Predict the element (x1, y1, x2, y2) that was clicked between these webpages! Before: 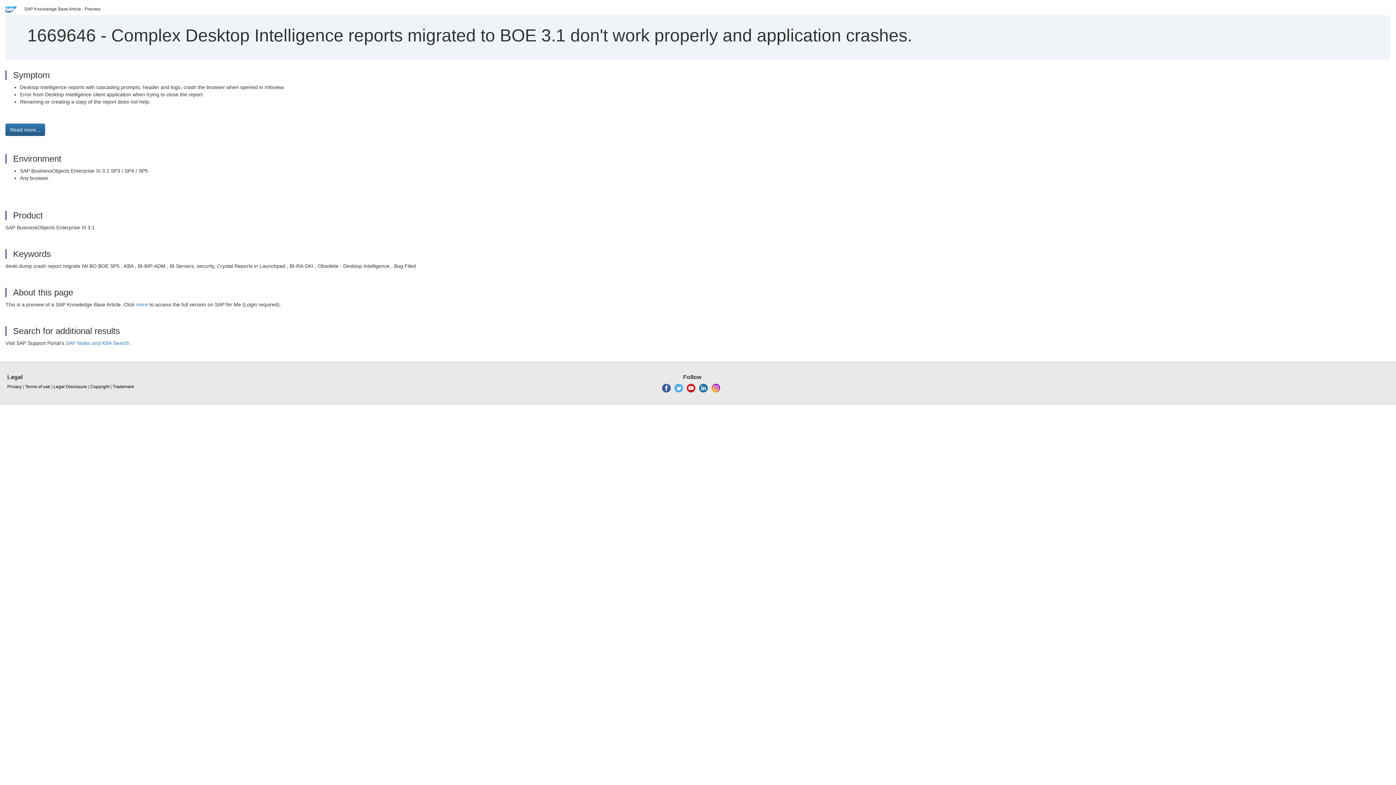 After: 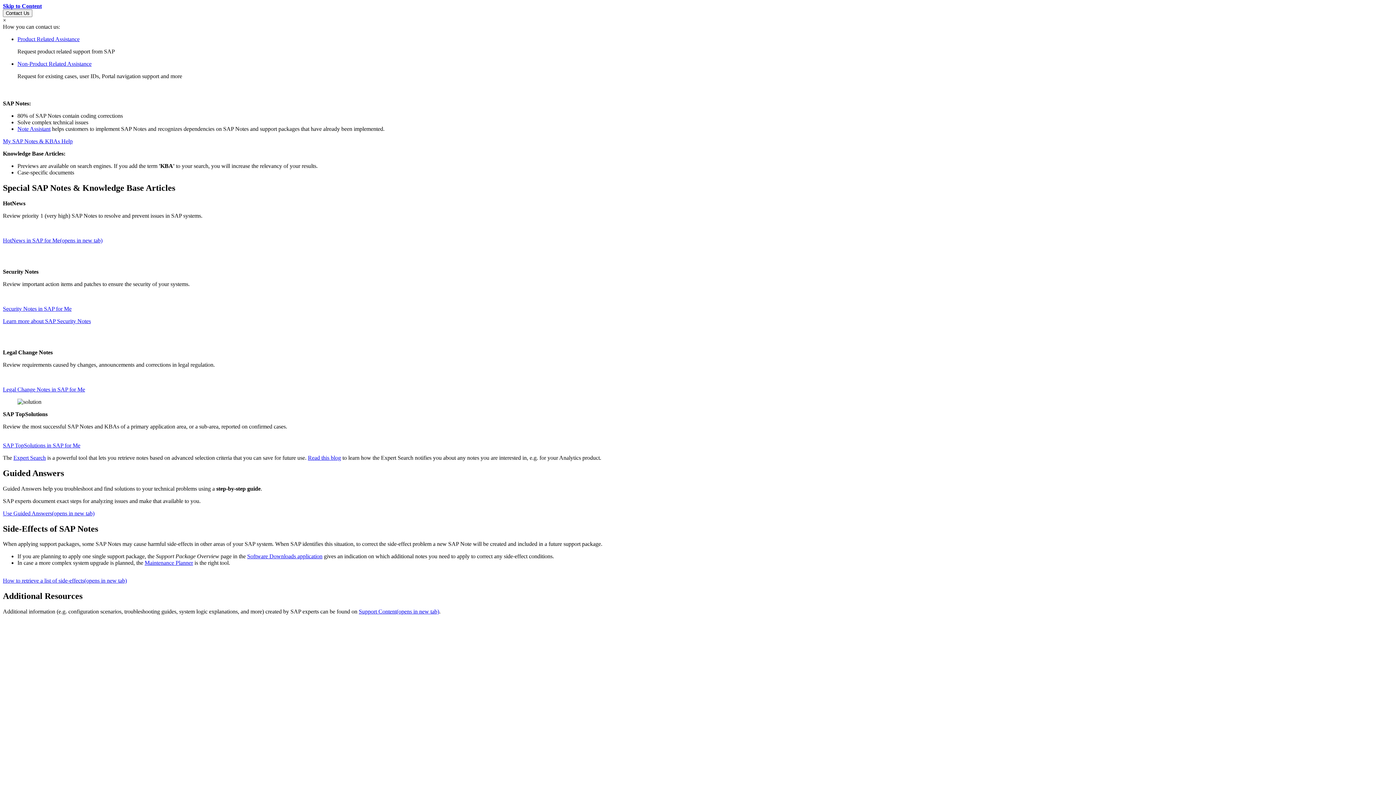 Action: label: SAP Notes and KBA Search bbox: (65, 340, 129, 346)